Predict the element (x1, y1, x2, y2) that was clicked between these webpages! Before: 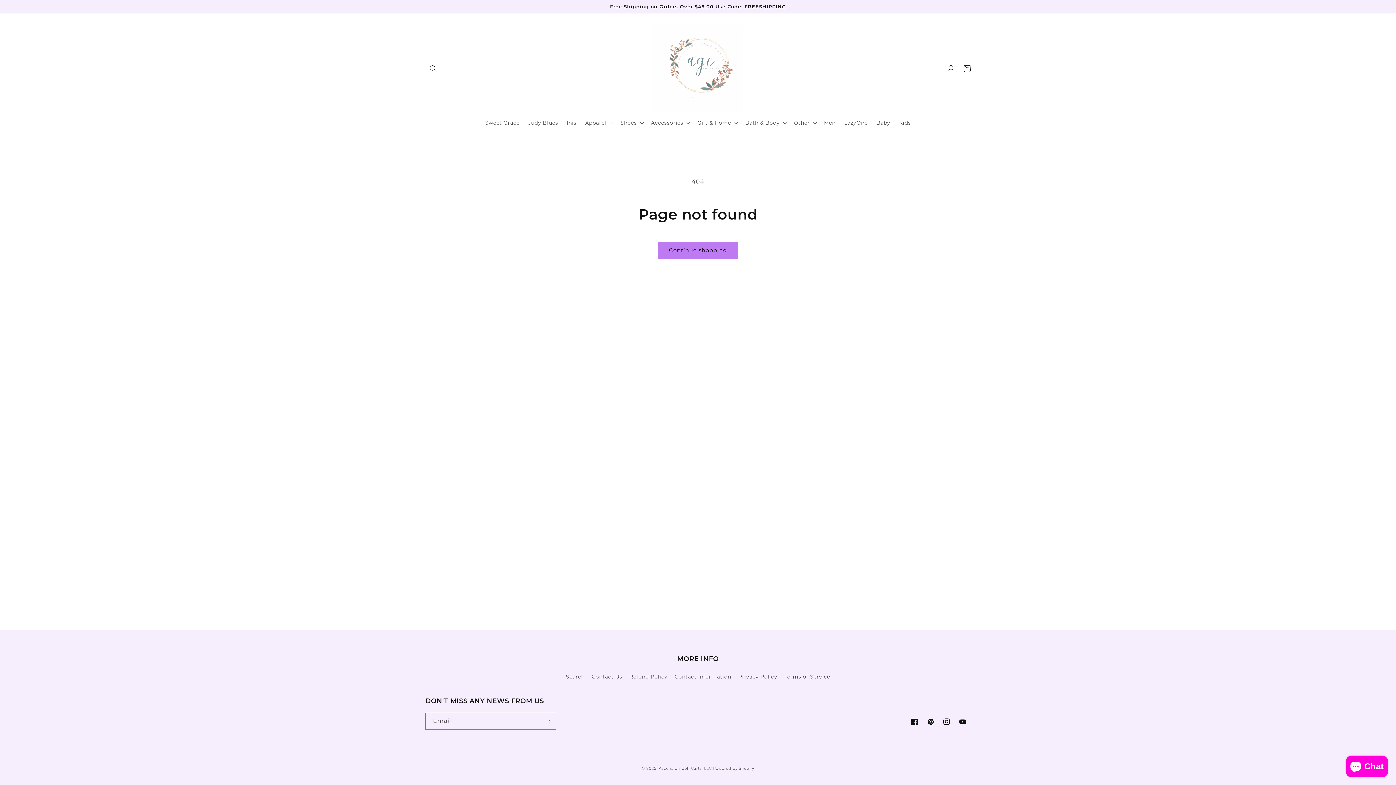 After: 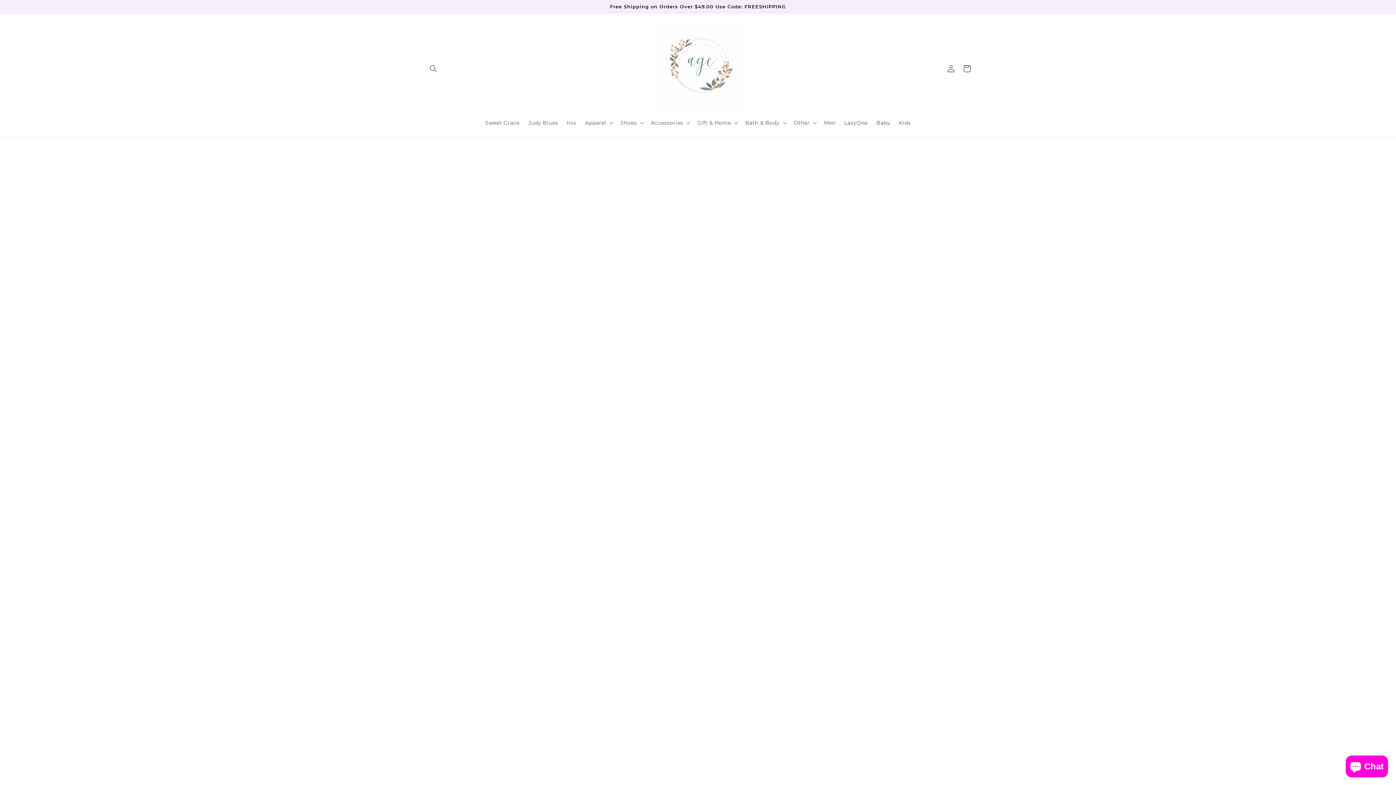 Action: bbox: (591, 670, 622, 683) label: Contact Us